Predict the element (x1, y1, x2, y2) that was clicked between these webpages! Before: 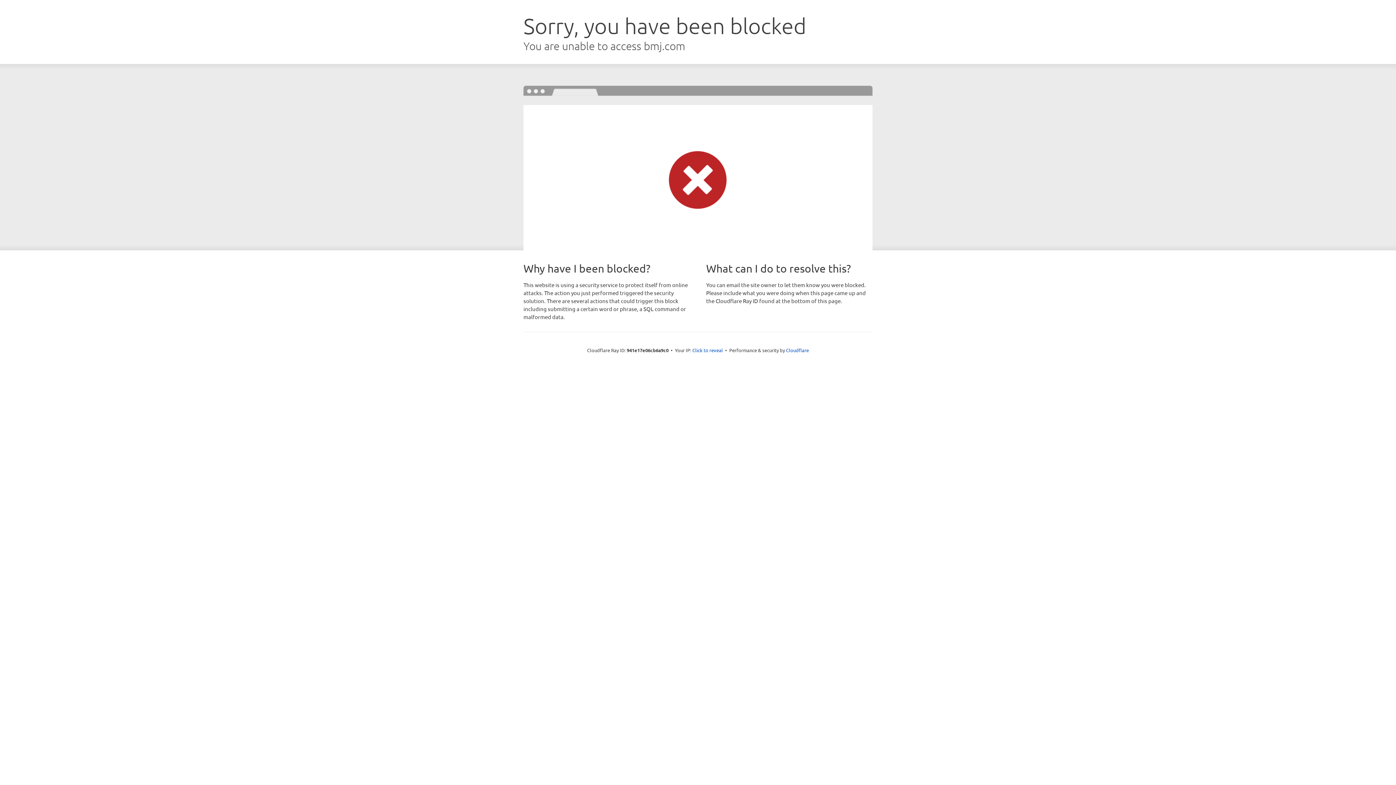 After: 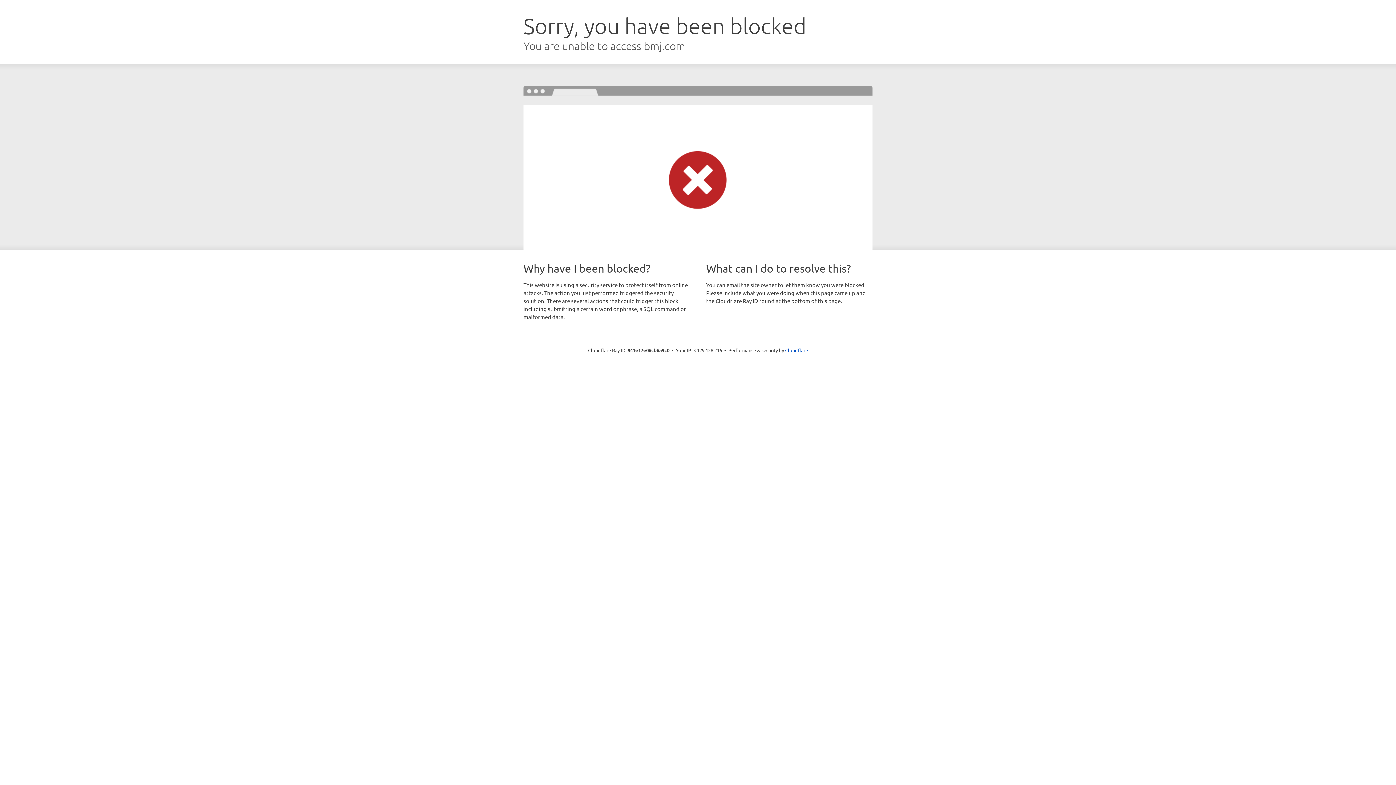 Action: label: Click to reveal bbox: (692, 346, 723, 353)